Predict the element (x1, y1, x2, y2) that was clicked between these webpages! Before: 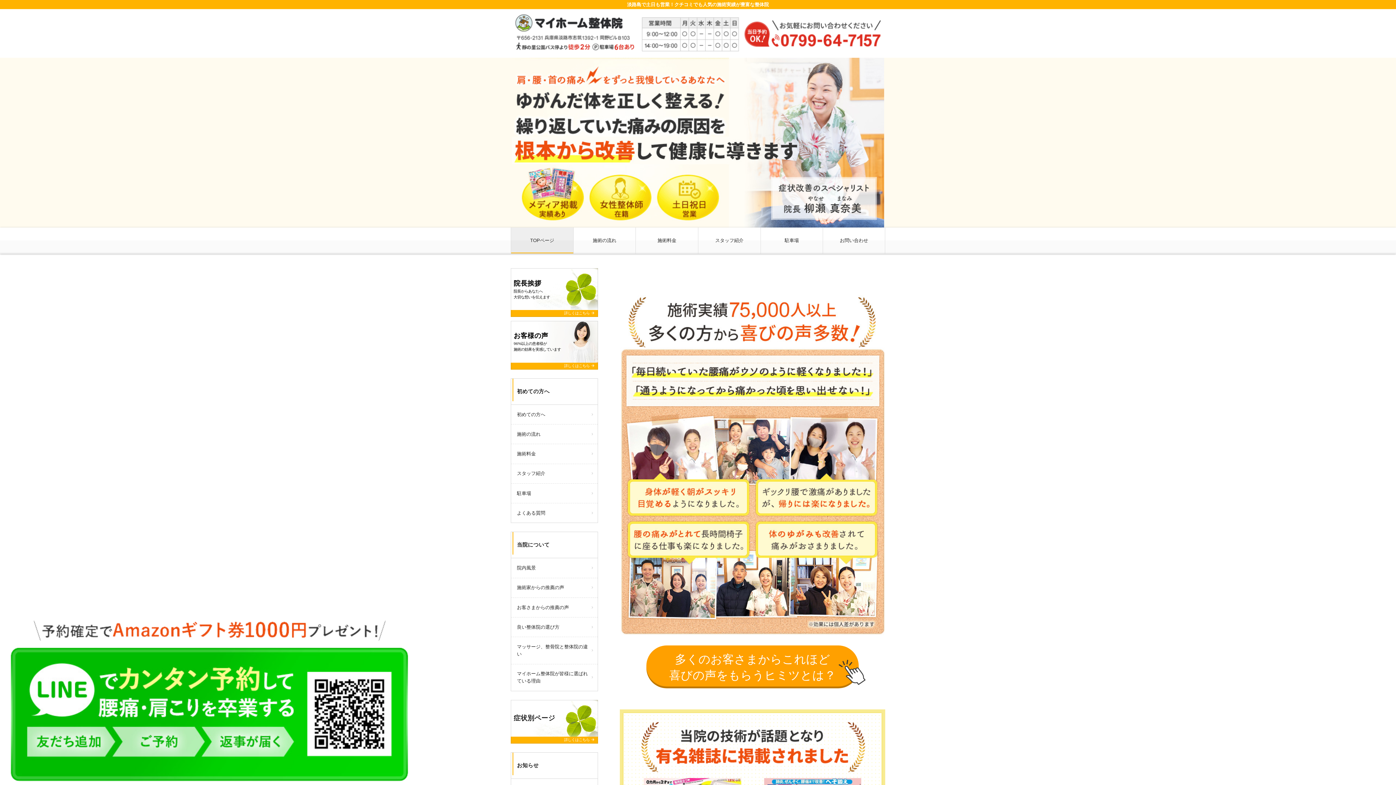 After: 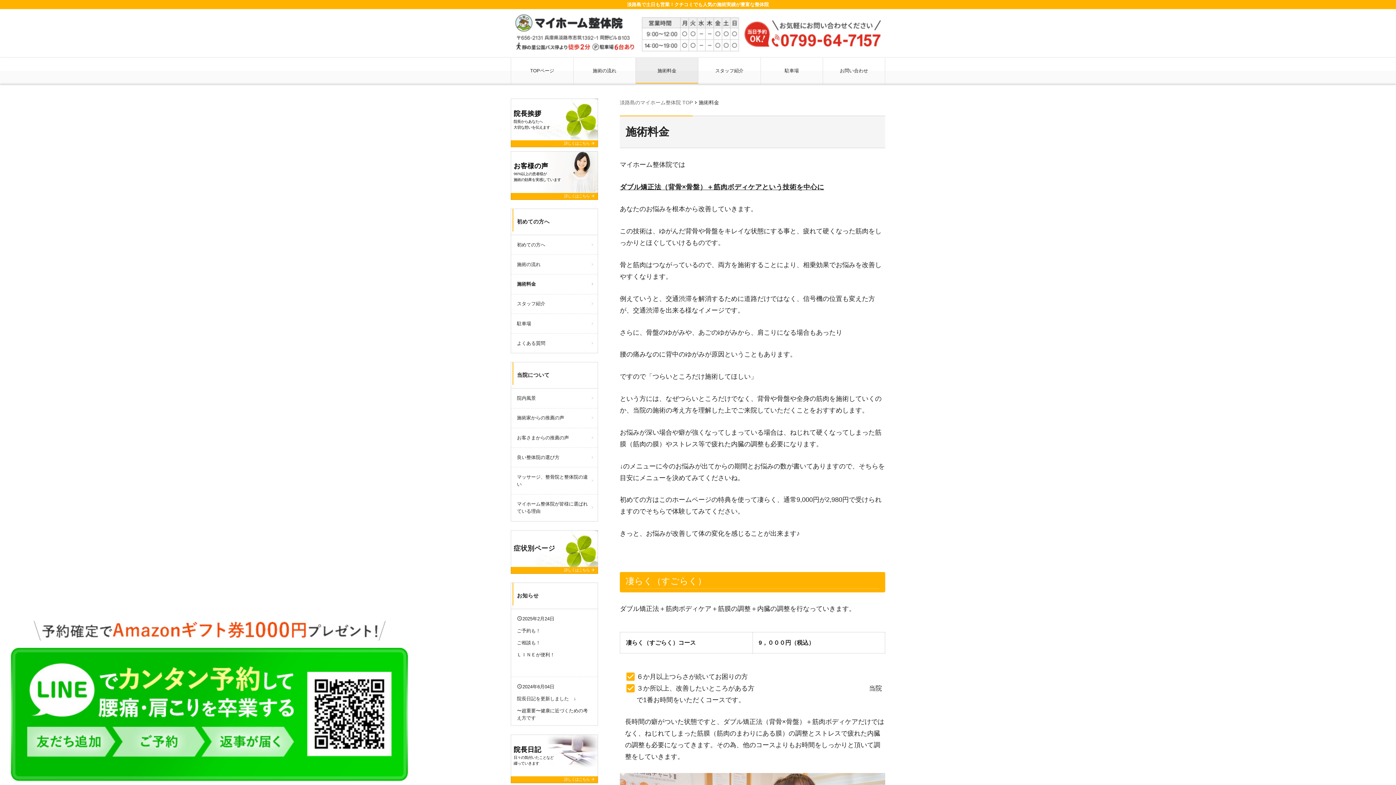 Action: label: 施術料金 bbox: (636, 227, 698, 253)